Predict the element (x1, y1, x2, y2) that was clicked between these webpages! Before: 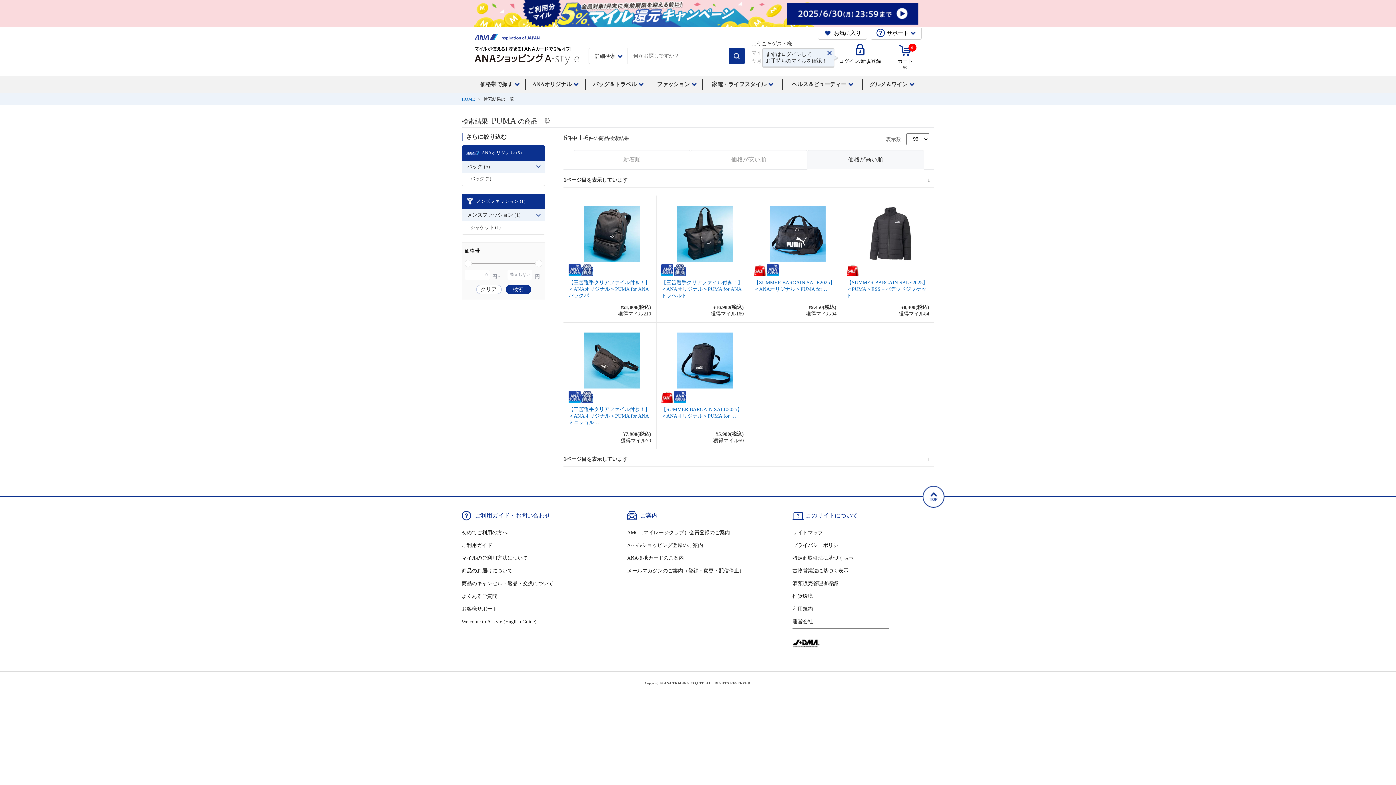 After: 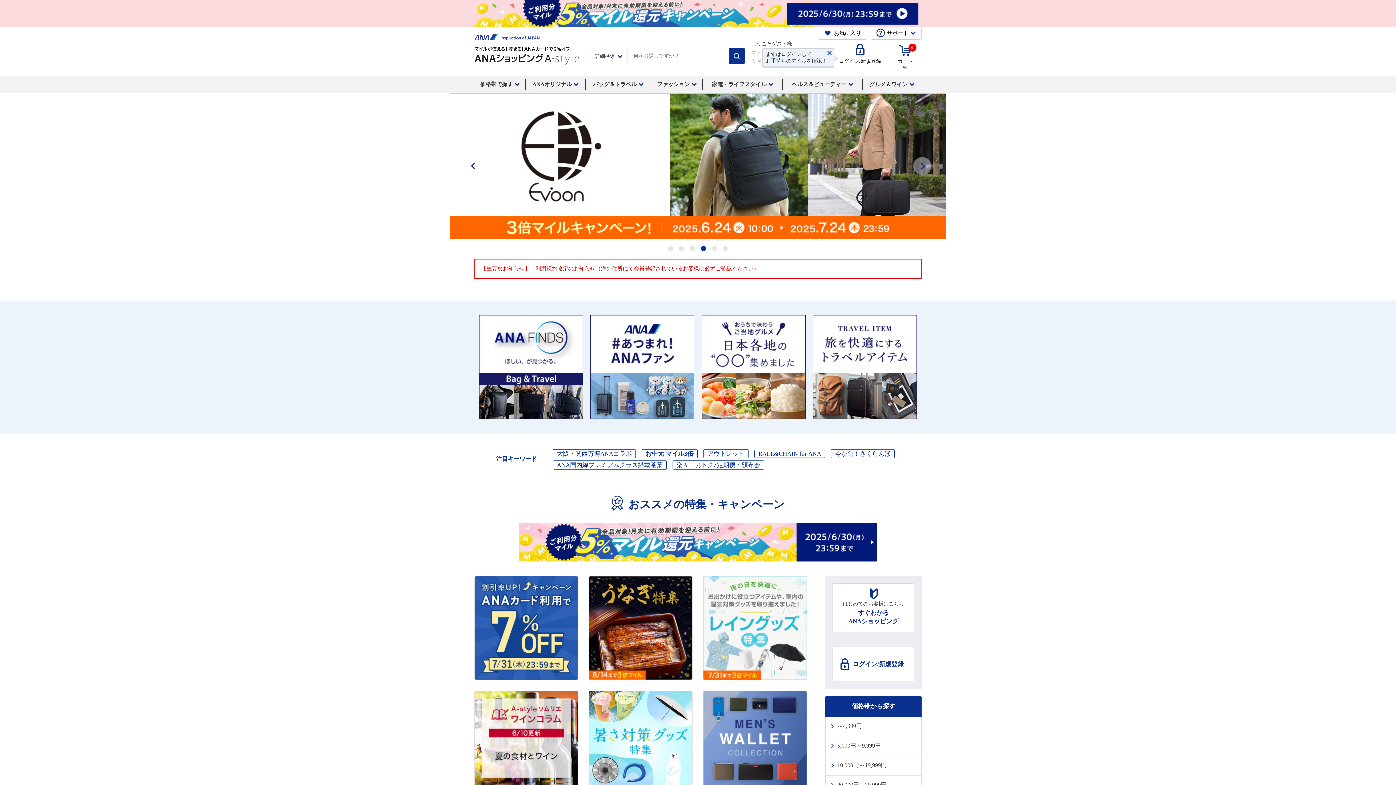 Action: label: HOME bbox: (461, 96, 474, 101)